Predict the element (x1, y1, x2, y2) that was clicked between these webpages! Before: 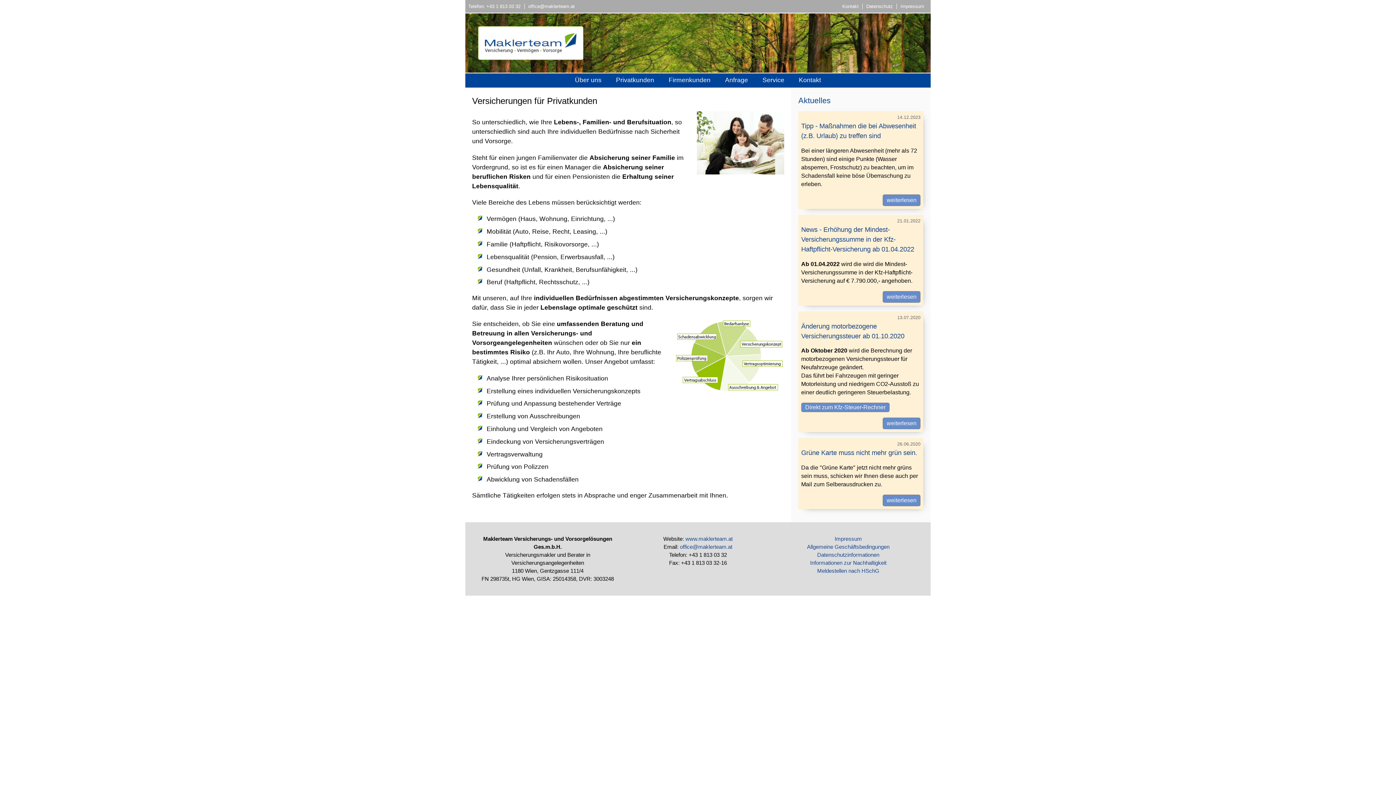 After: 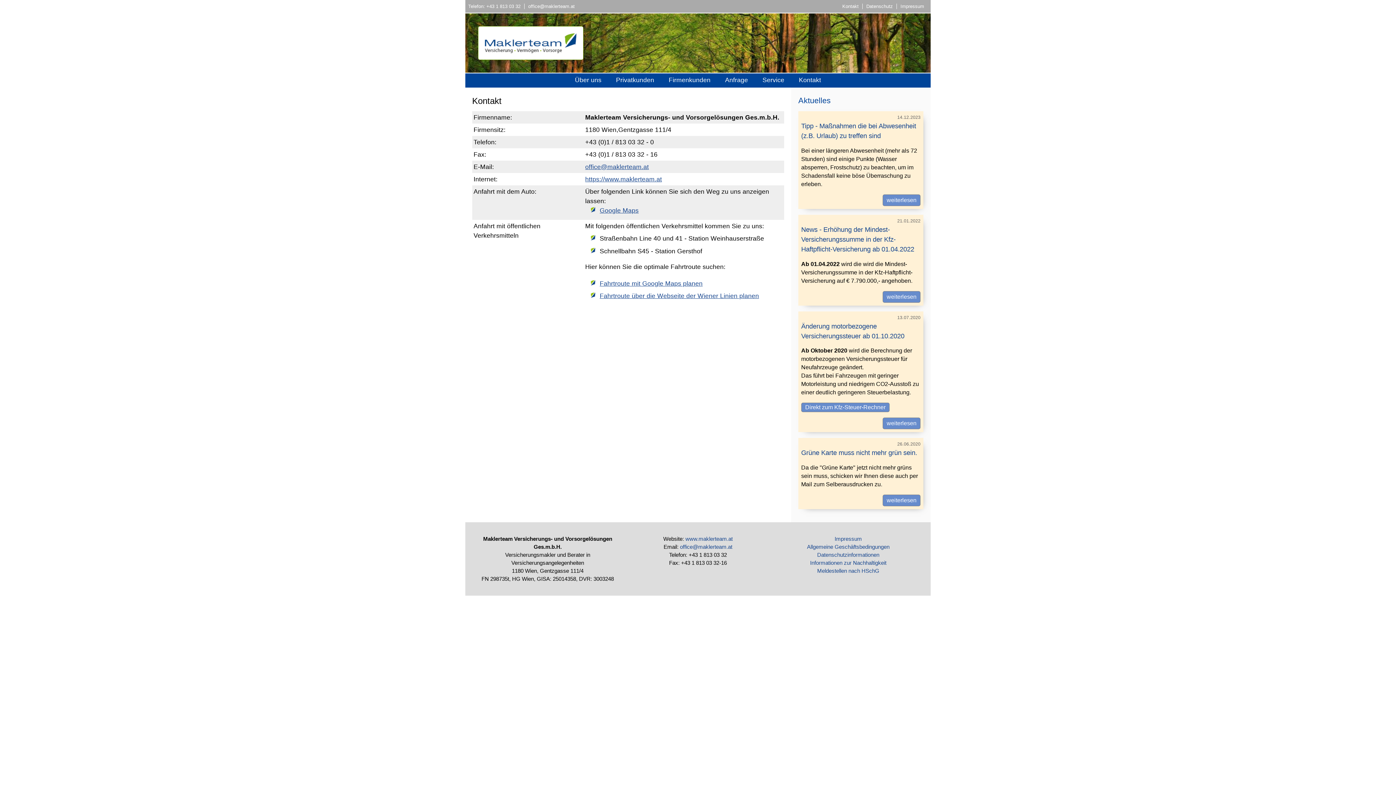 Action: bbox: (838, 3, 862, 9) label: Kontakt